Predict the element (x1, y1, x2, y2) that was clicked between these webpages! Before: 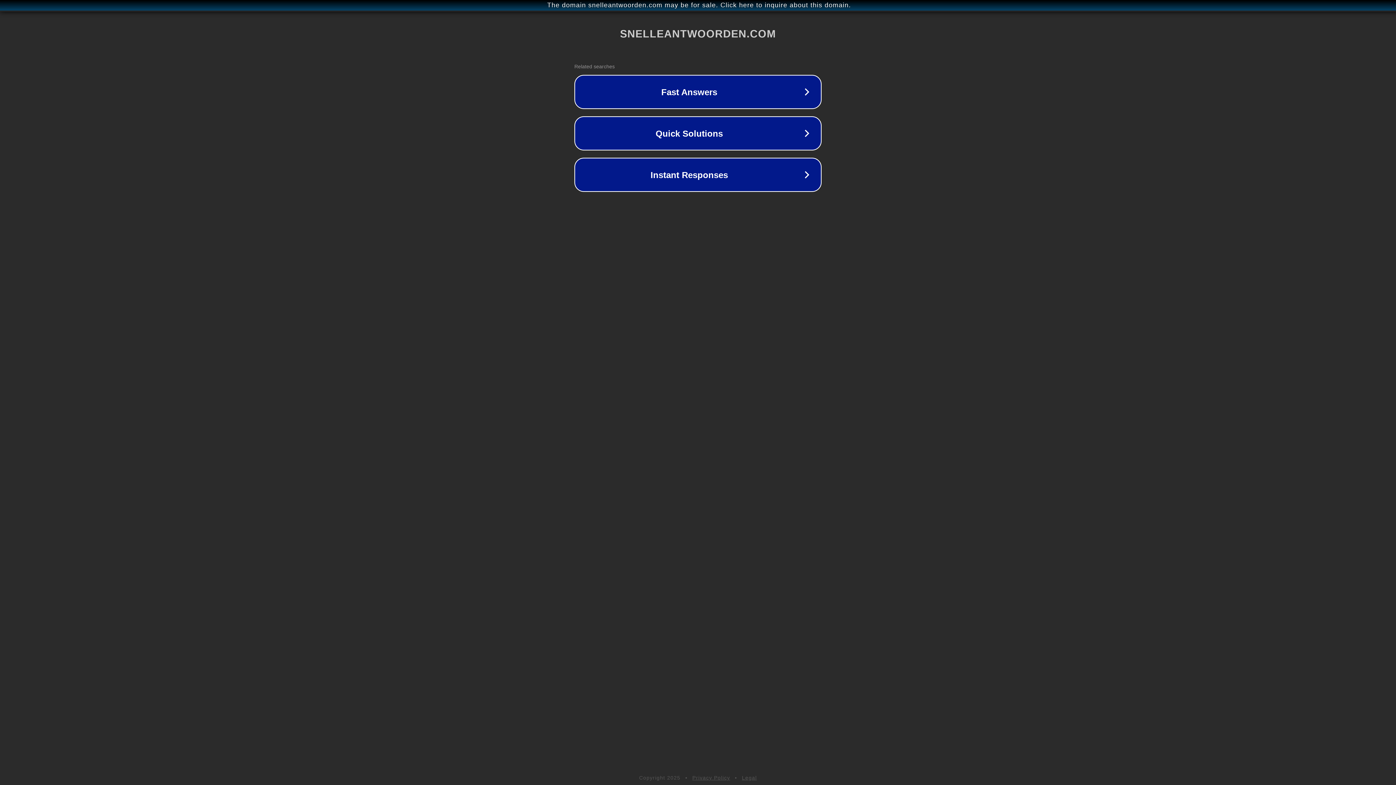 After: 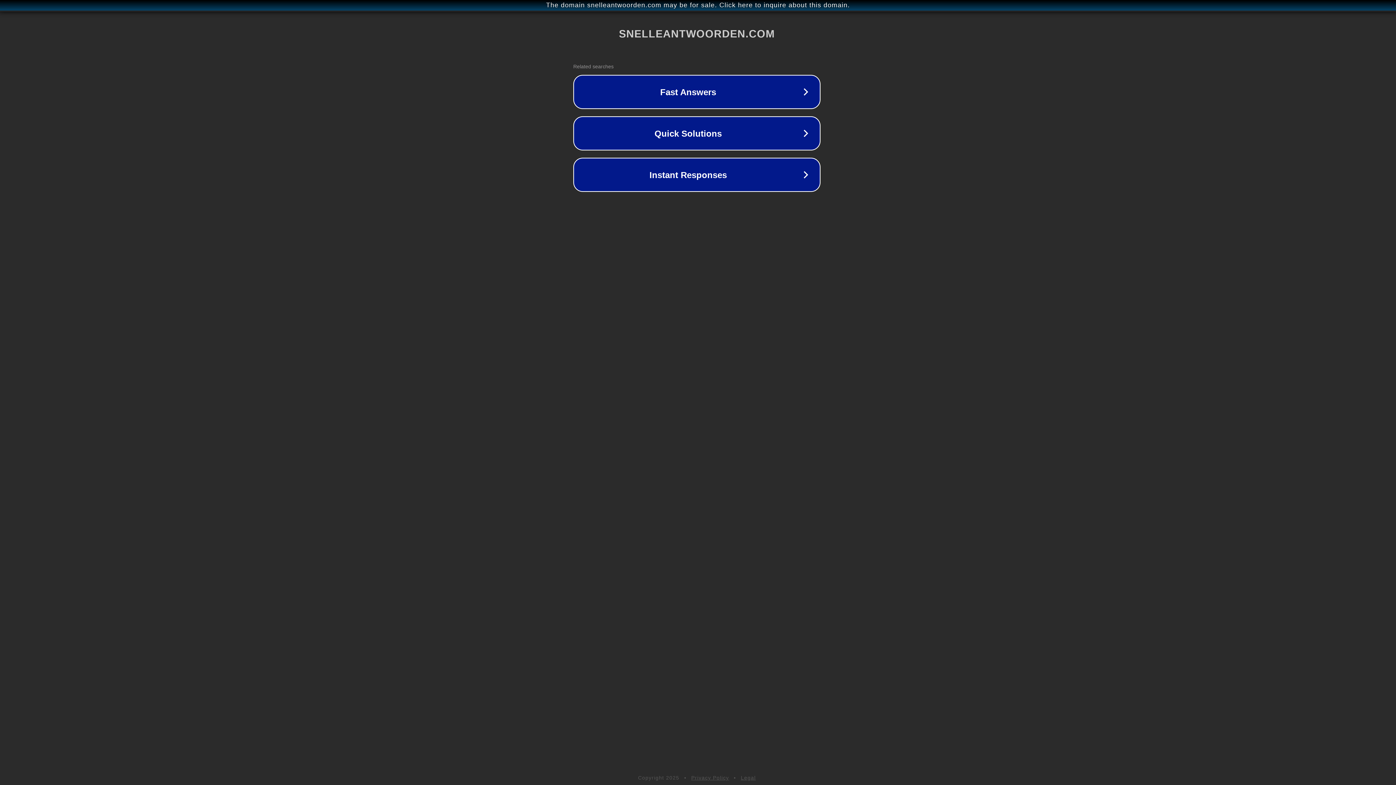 Action: bbox: (1, 1, 1397, 9) label: The domain snelleantwoorden.com may be for sale. Click here to inquire about this domain.